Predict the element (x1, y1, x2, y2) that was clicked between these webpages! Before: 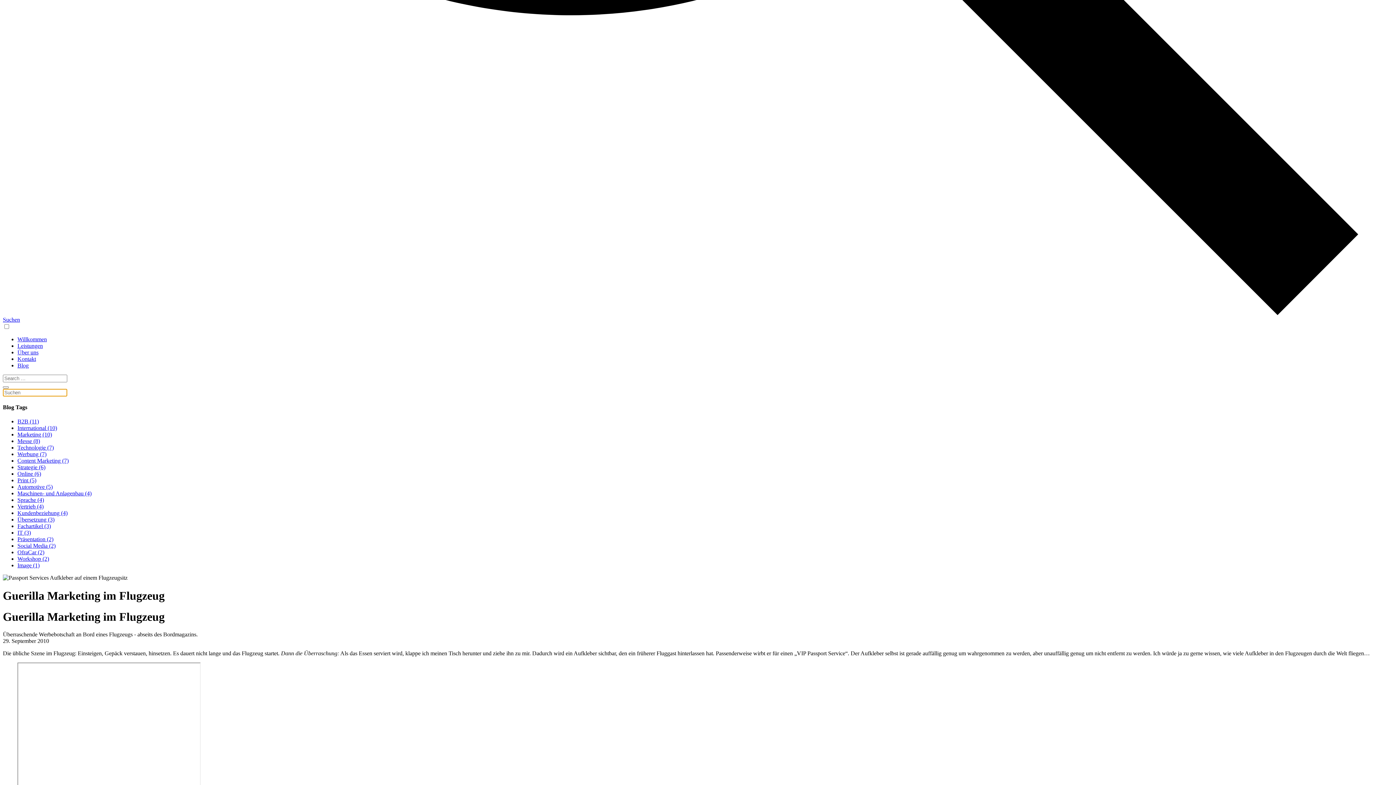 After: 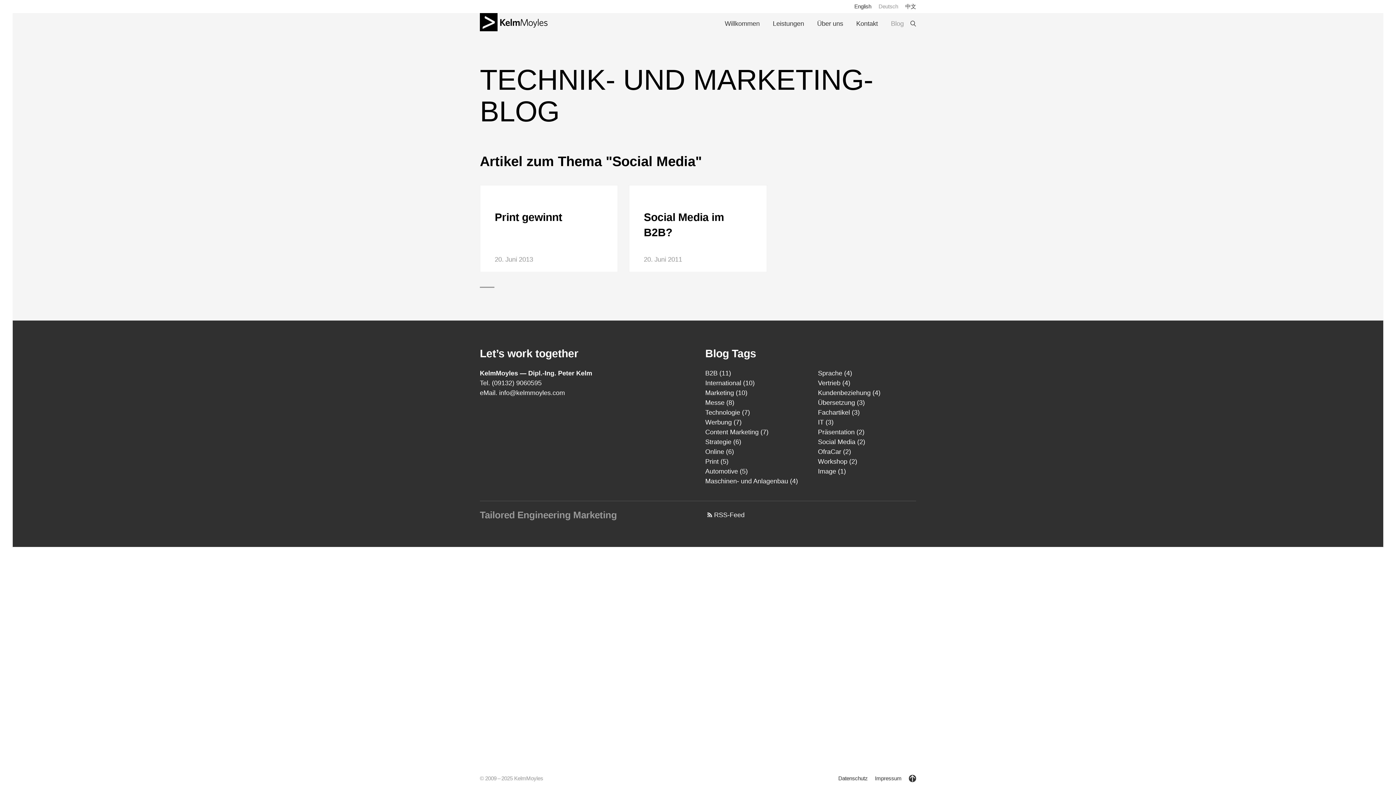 Action: bbox: (17, 542, 55, 549) label: Social Media (2)